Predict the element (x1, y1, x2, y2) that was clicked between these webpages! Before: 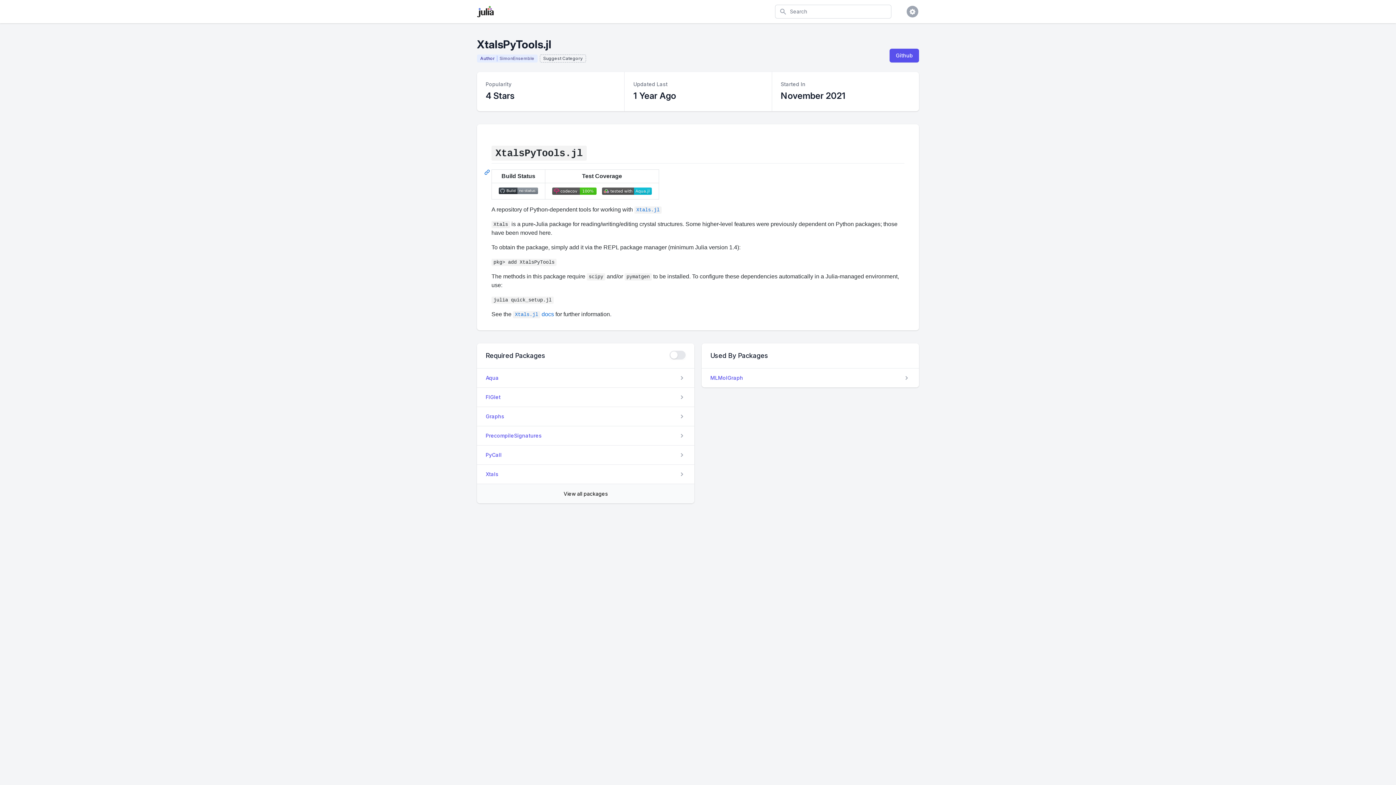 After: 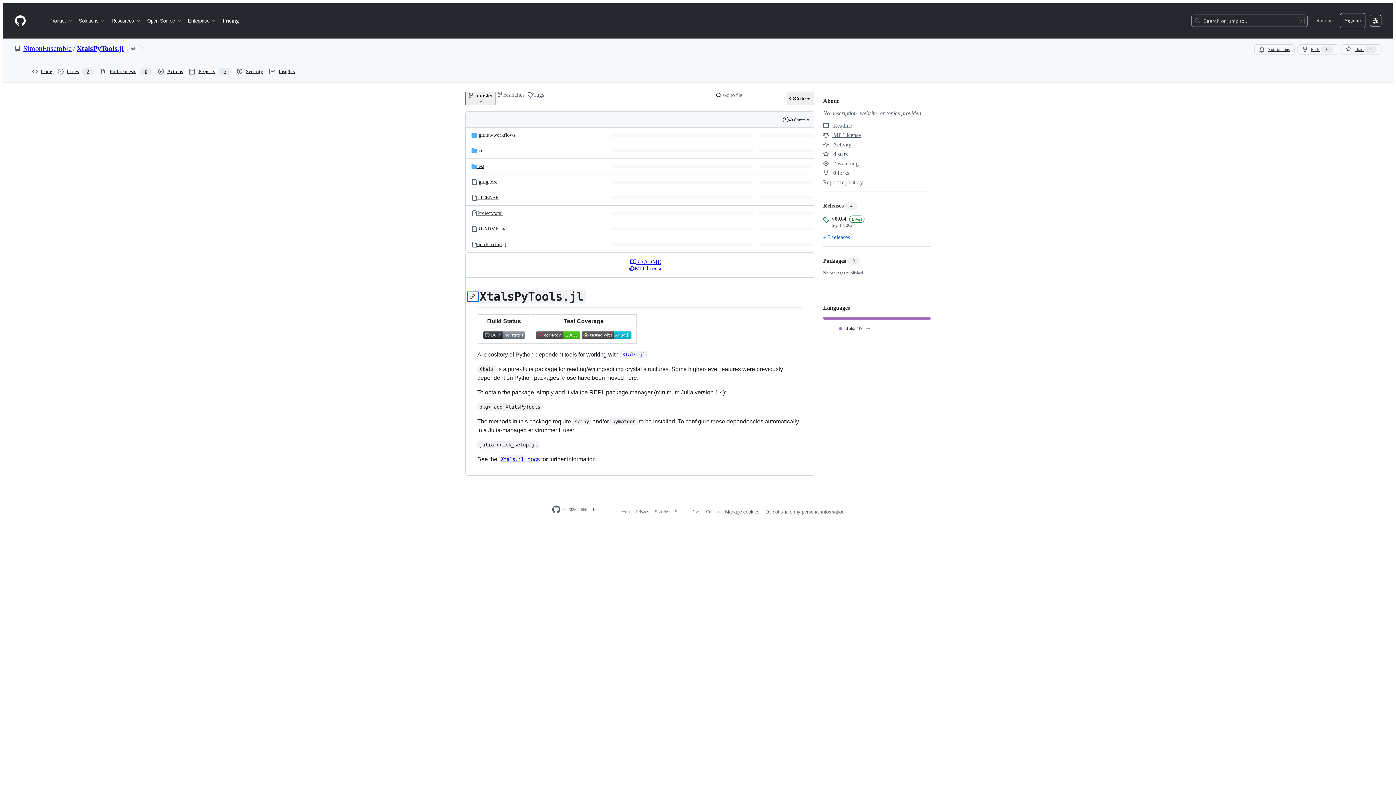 Action: label: Permalink: XtalsPyTools.jl bbox: (484, 169, 491, 175)